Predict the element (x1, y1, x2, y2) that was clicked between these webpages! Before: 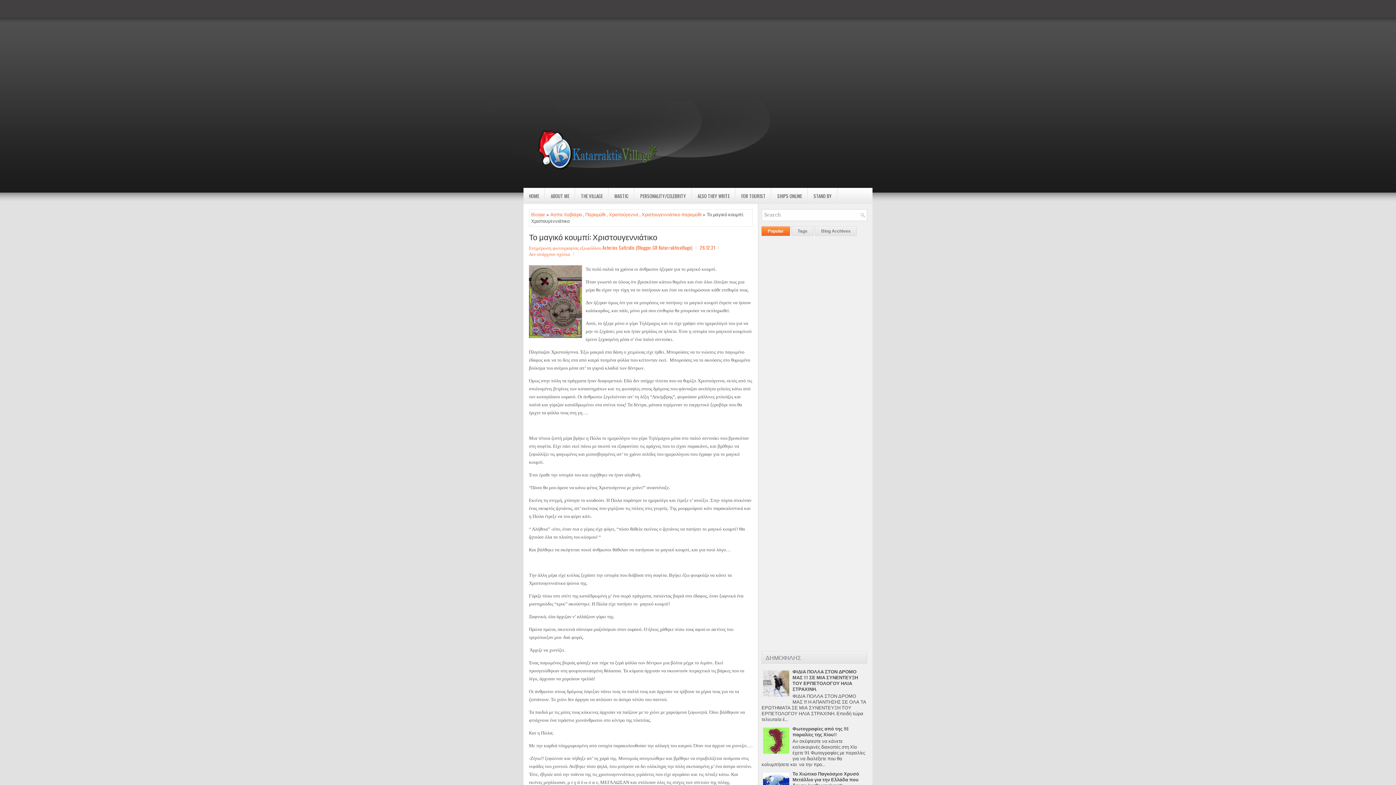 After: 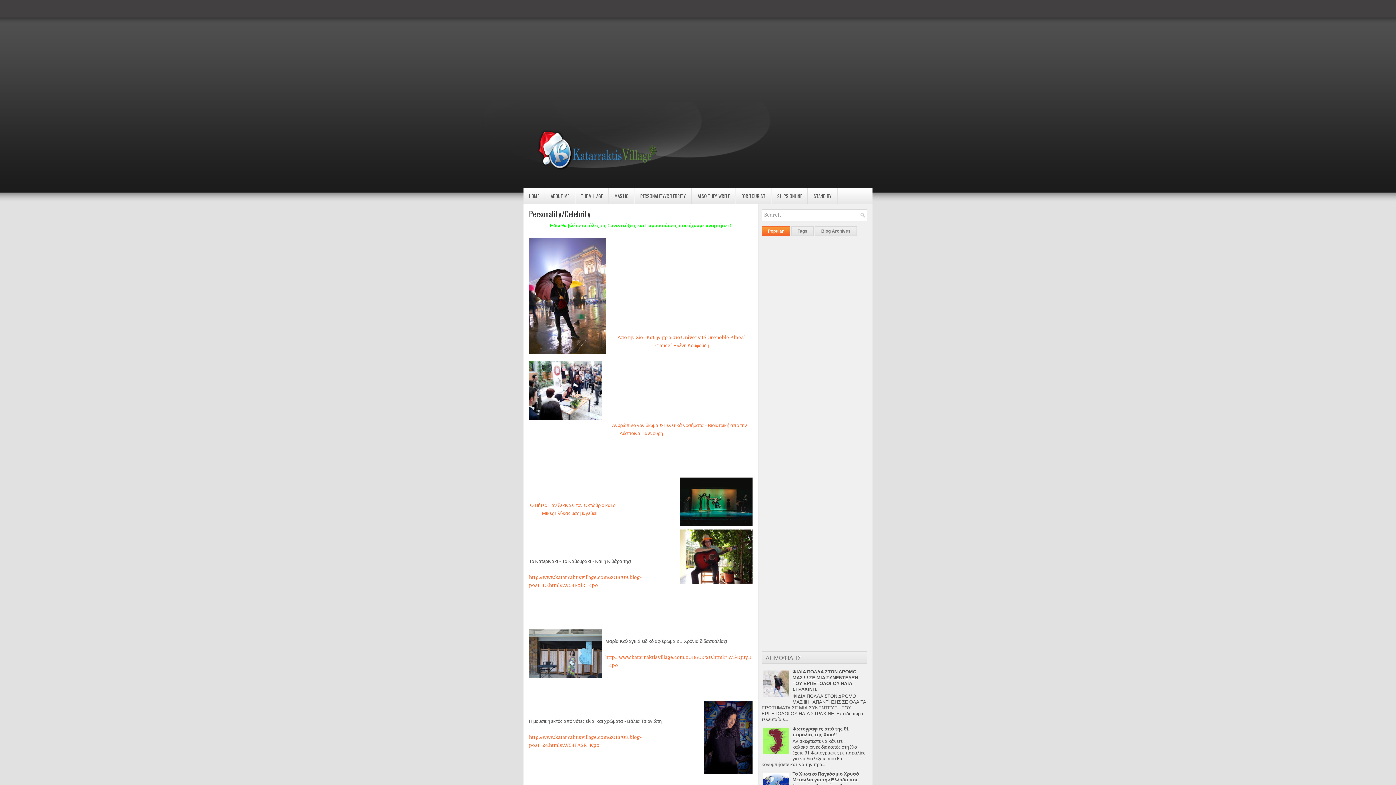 Action: label: PERSONALITY/CELEBRITY bbox: (634, 188, 691, 204)